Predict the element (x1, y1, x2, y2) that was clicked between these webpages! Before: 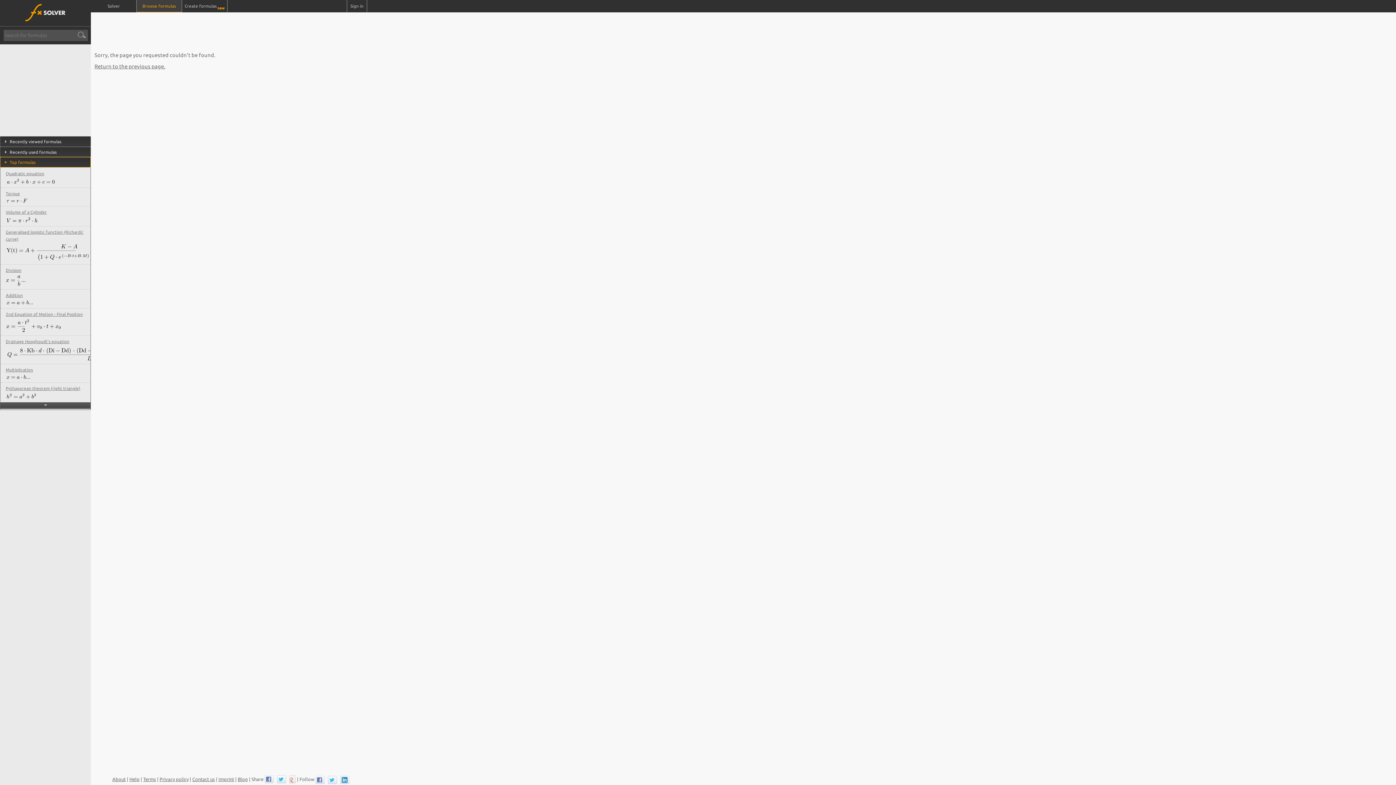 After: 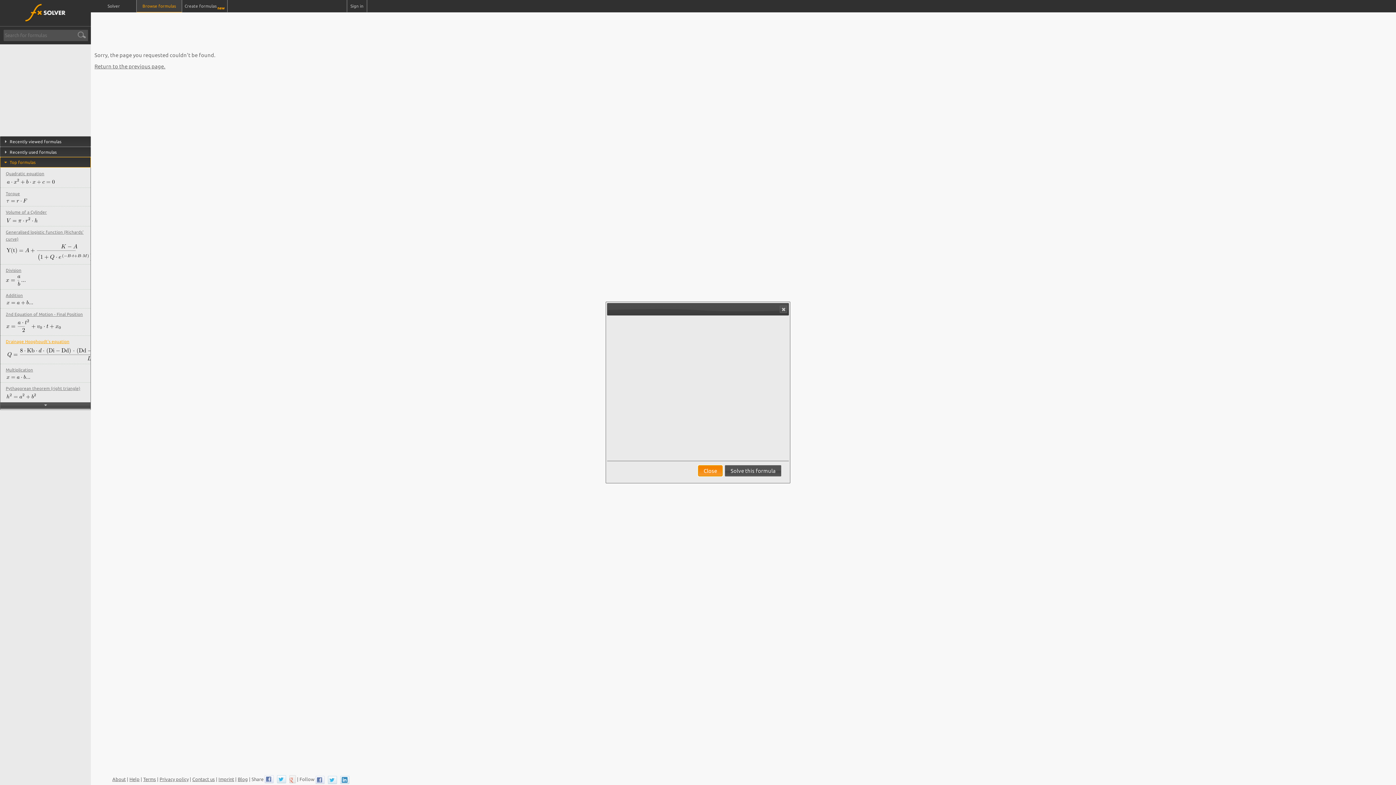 Action: bbox: (5, 339, 69, 344) label: Drainage Hooghoudt's equation